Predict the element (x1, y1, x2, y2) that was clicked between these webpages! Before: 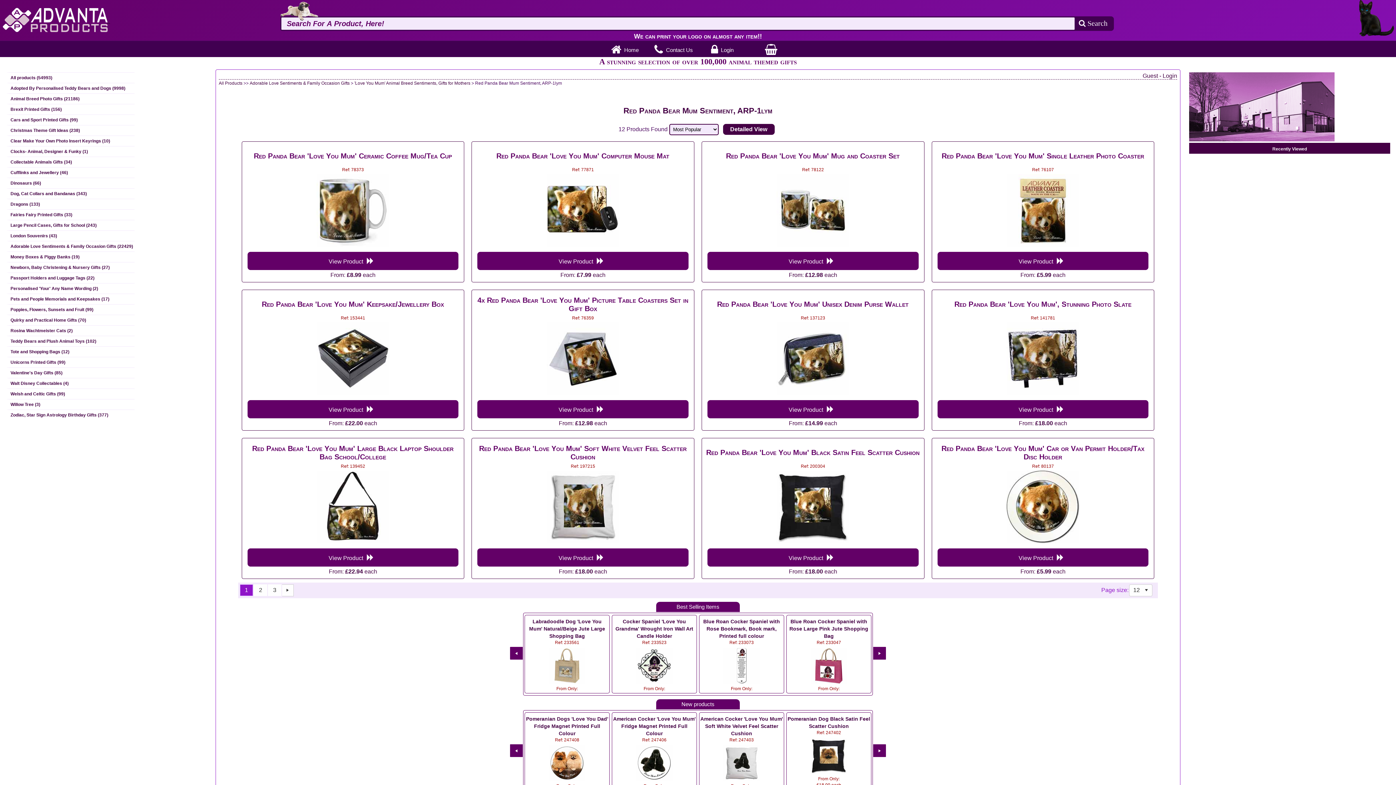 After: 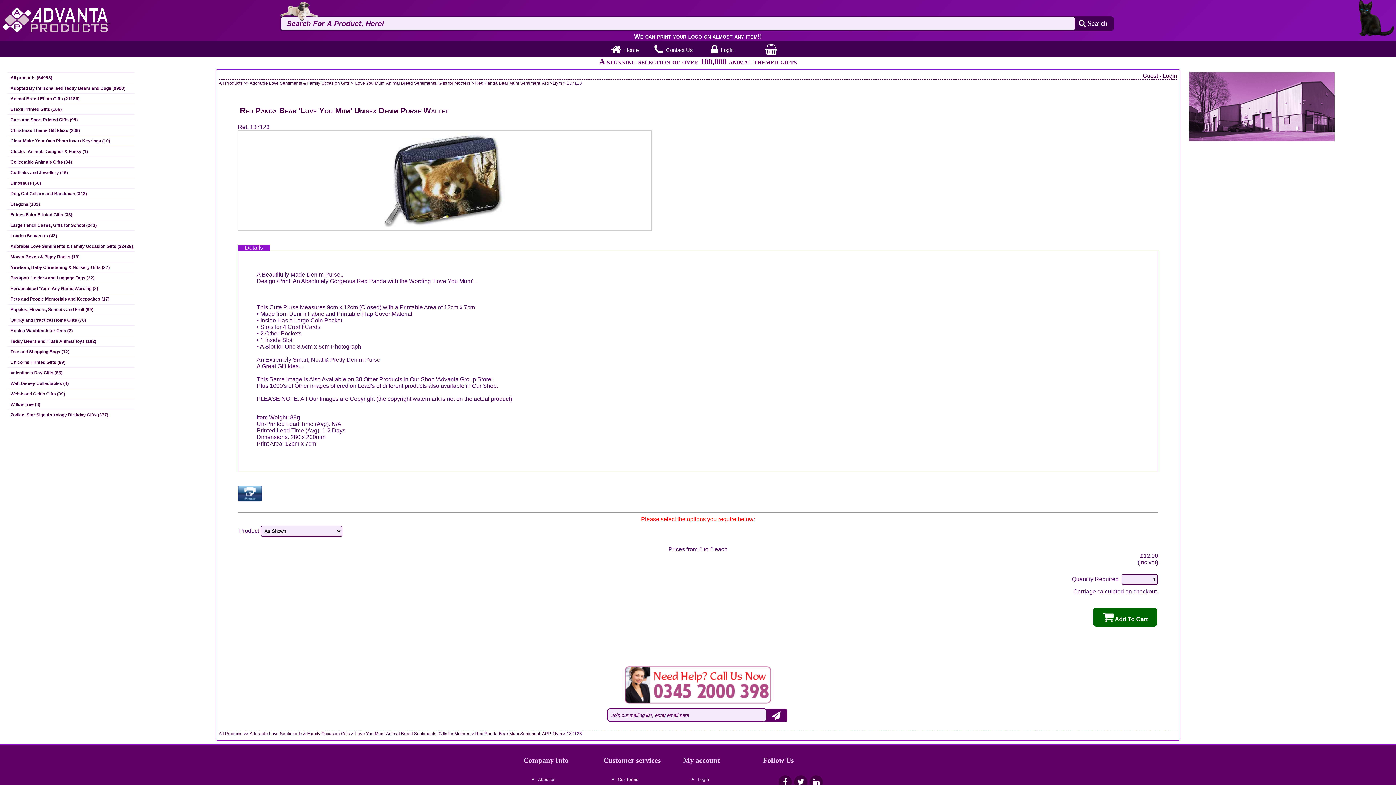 Action: bbox: (701, 289, 924, 430) label: Red Panda Bear 'Love You Mum' Unisex Denim Purse Wallet
Ref: 137123
View Product
From: £14.99 each